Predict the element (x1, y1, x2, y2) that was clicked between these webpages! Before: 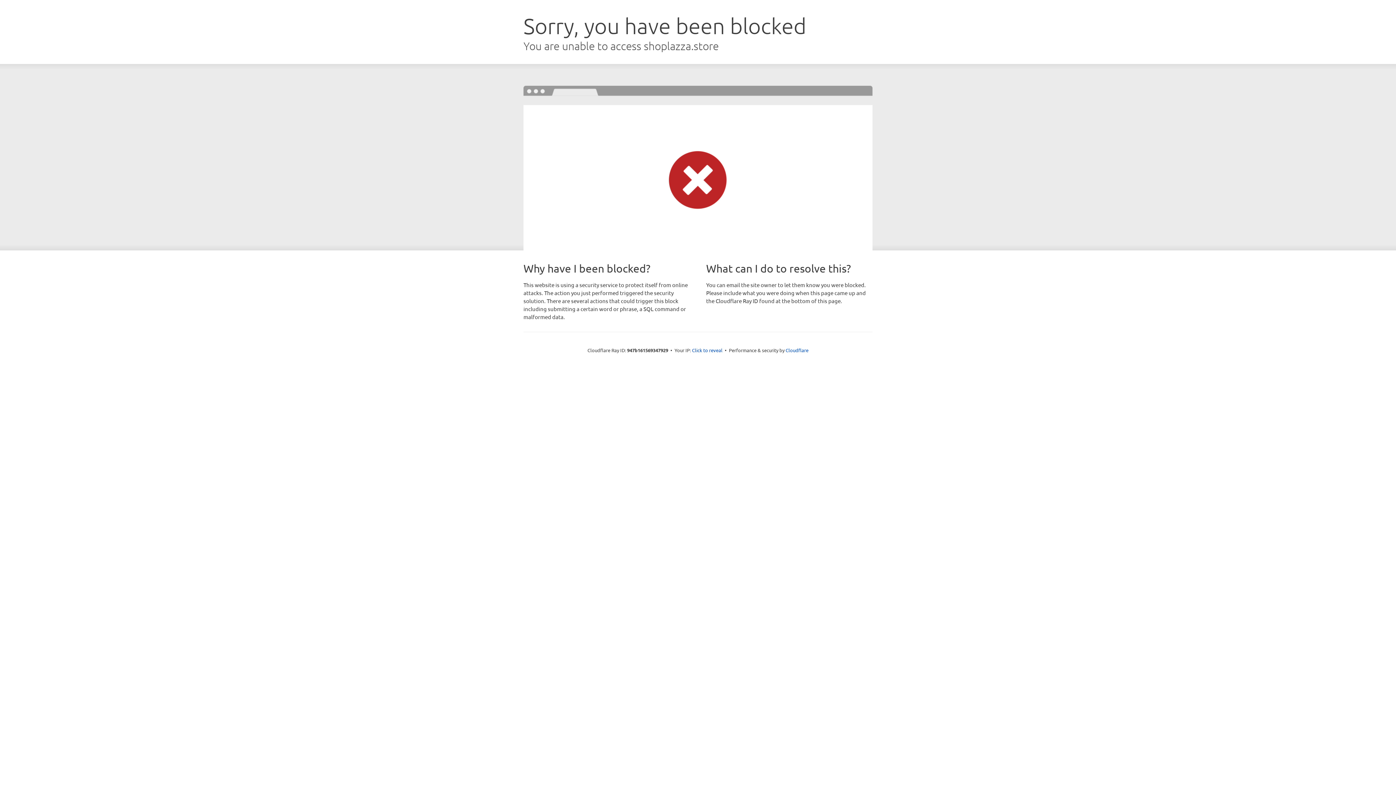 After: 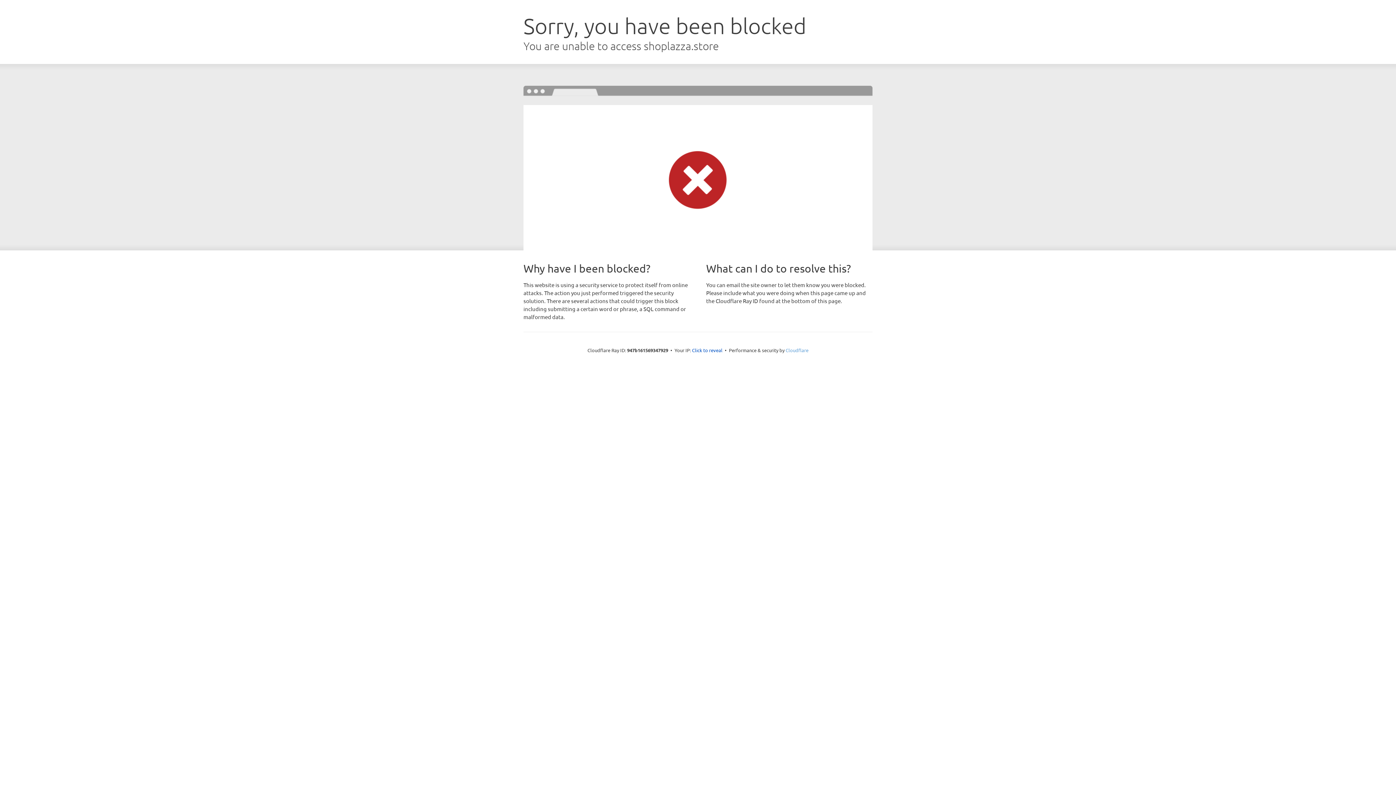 Action: bbox: (785, 347, 808, 353) label: Cloudflare